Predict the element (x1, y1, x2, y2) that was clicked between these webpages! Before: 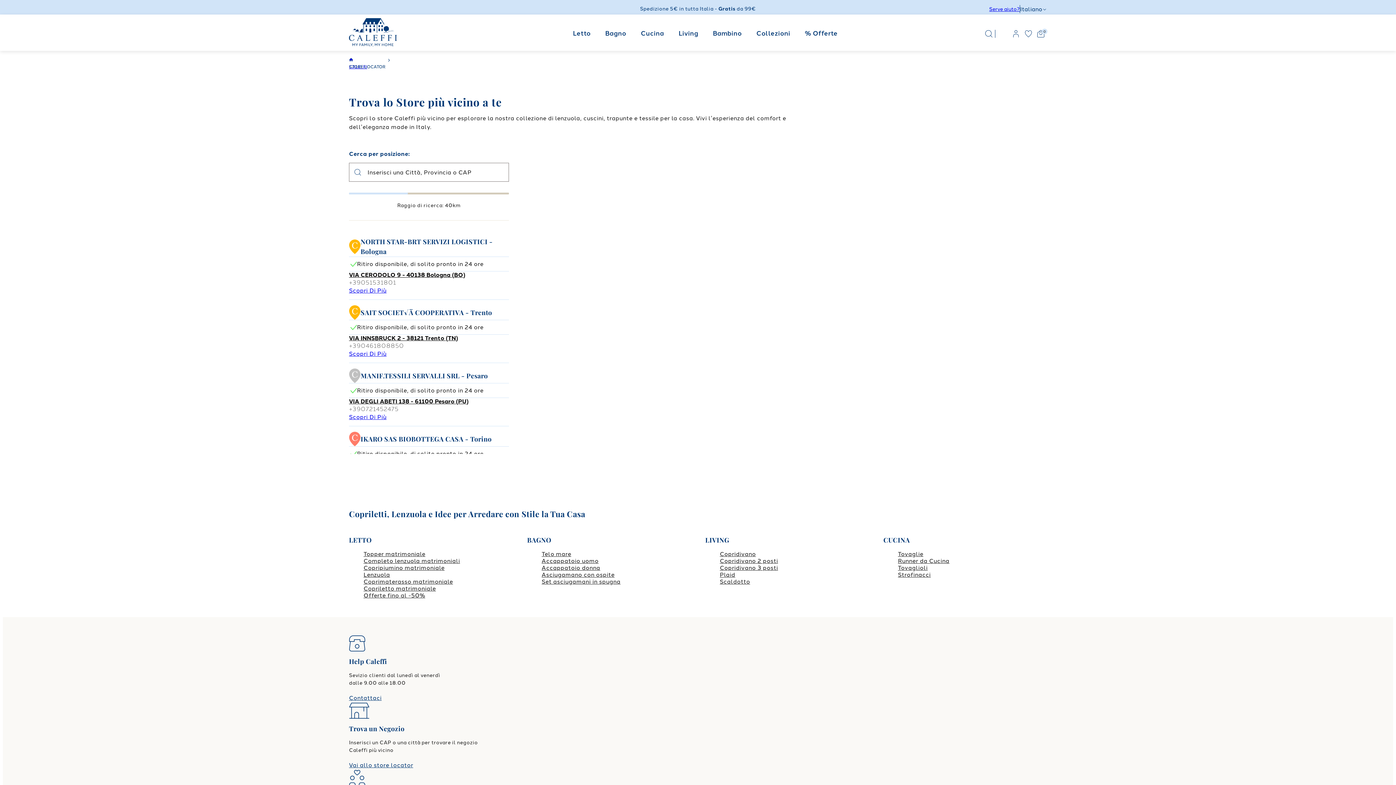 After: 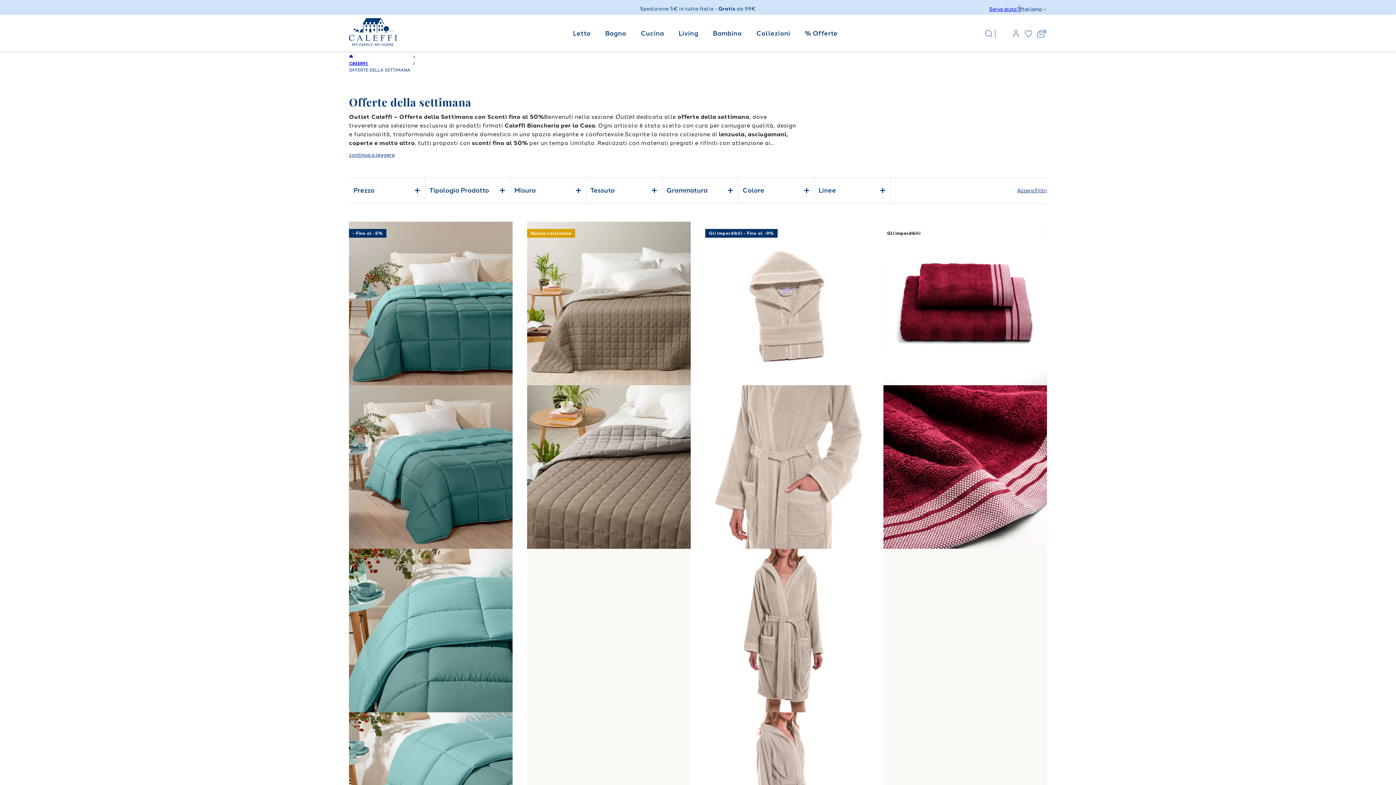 Action: label: Offerte fino al -50% bbox: (363, 592, 425, 599)